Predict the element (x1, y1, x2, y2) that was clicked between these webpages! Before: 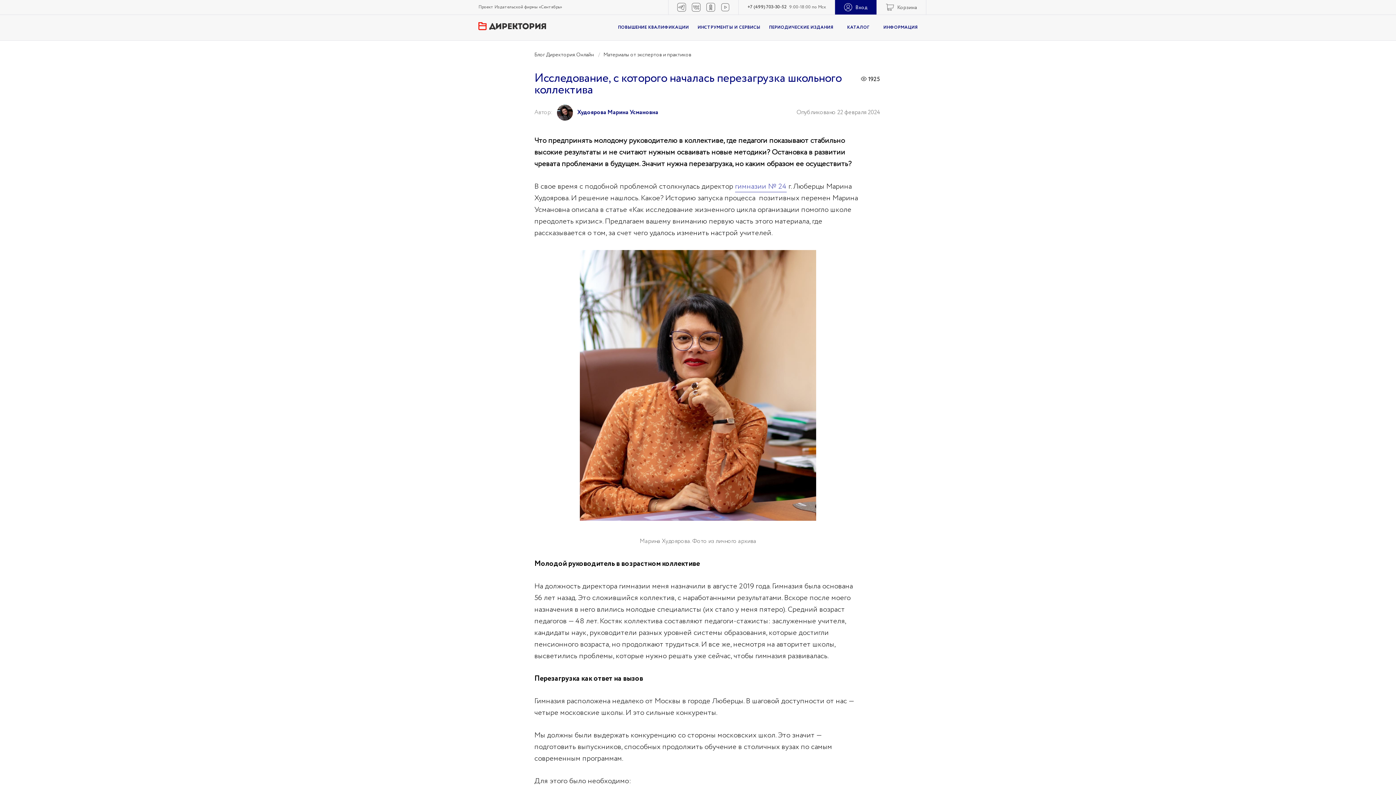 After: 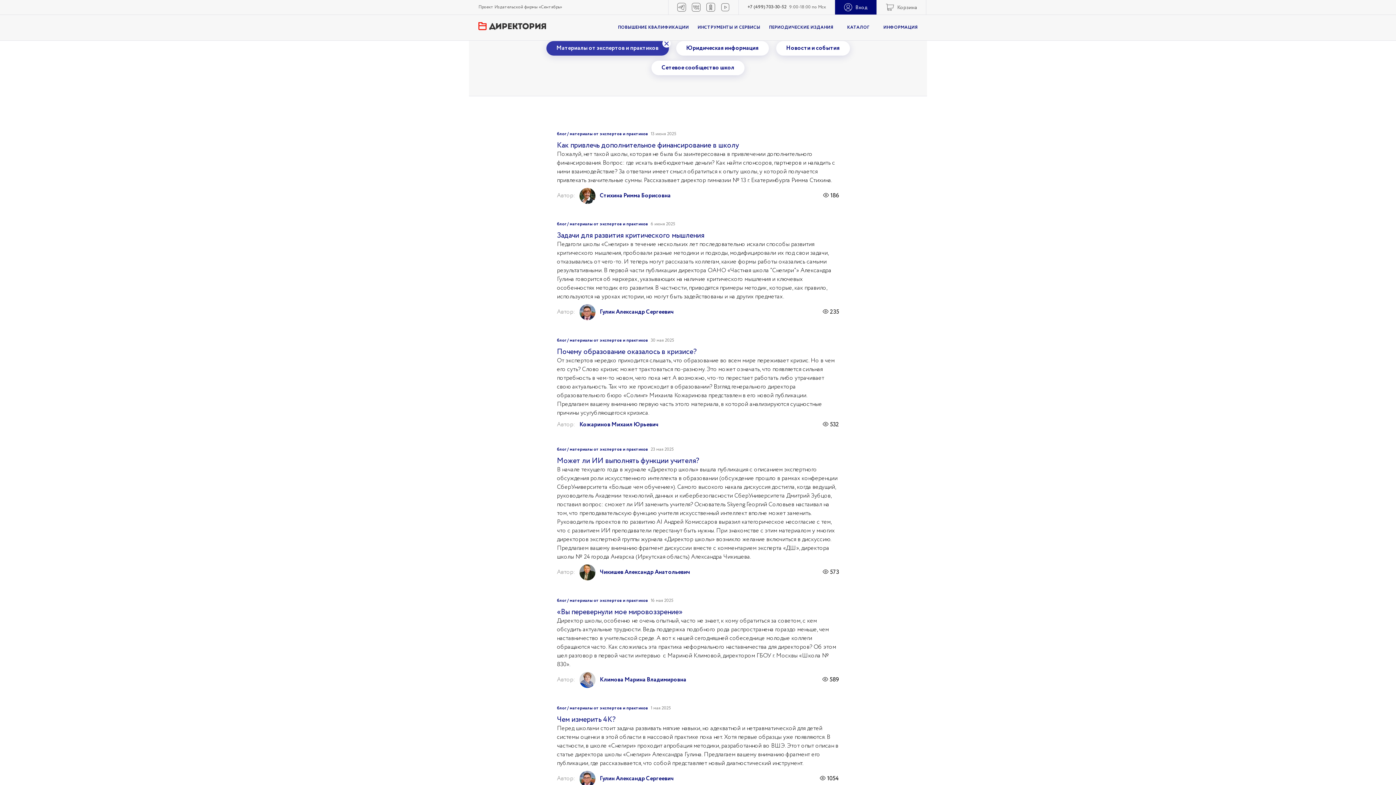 Action: bbox: (603, 51, 691, 58) label: Материалы от экспертов и практиков